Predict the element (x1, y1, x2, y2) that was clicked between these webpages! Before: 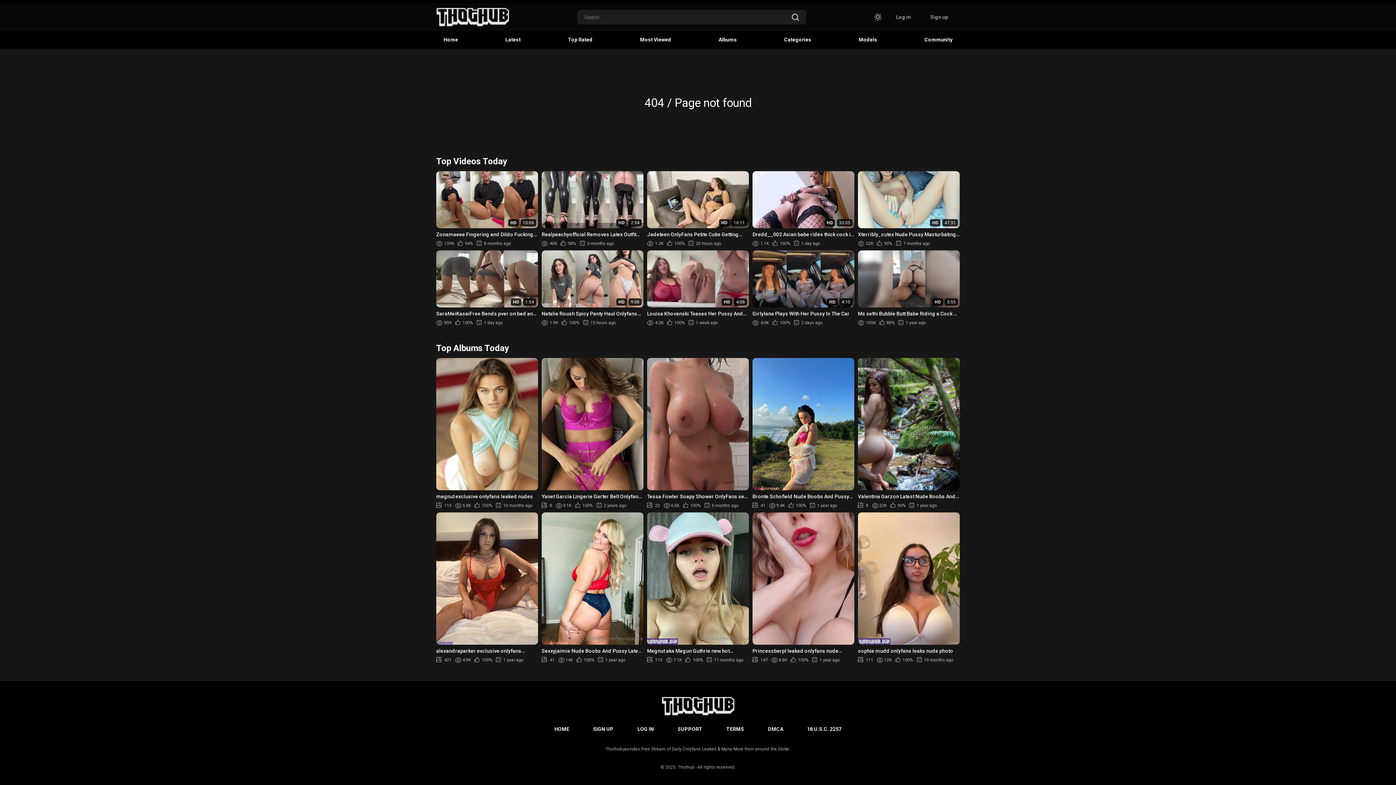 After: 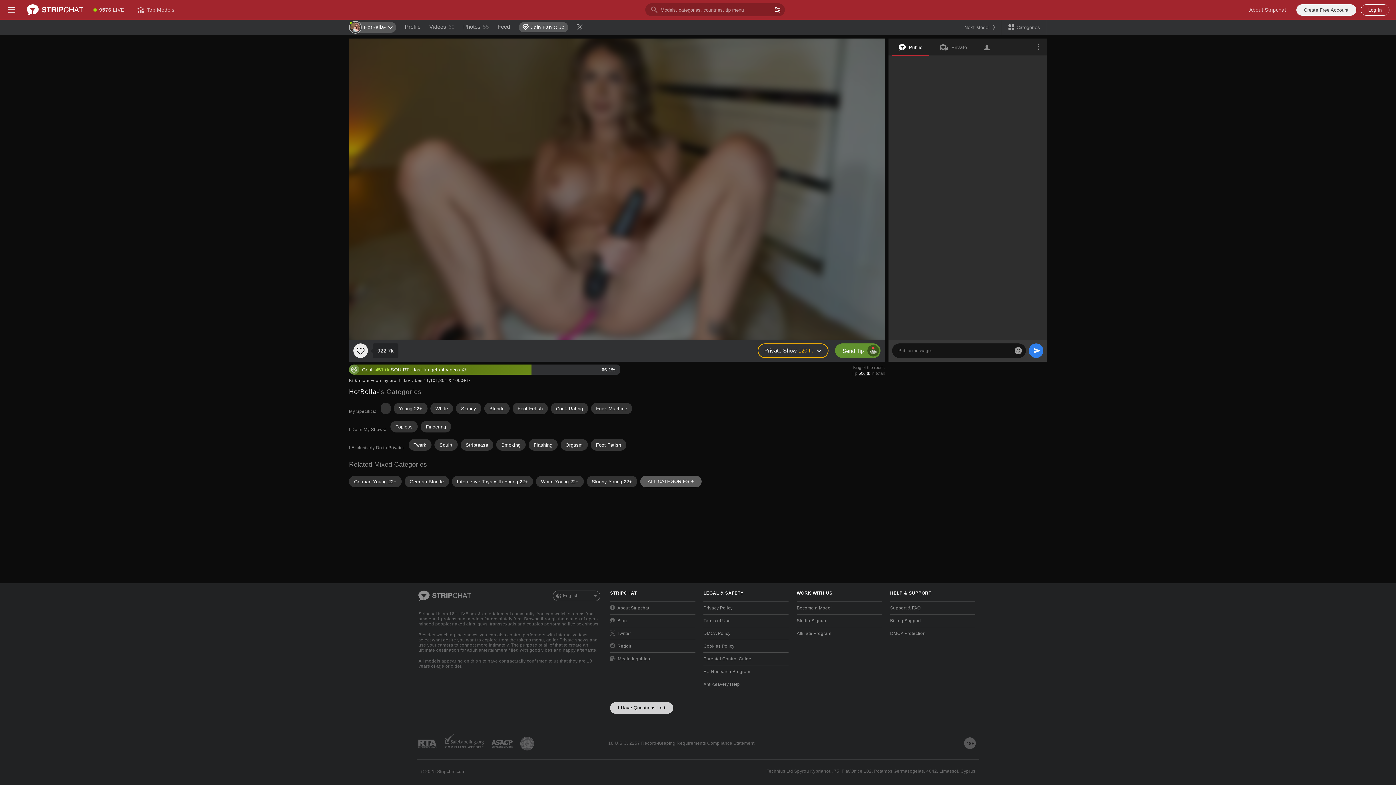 Action: label: Albums bbox: (711, 30, 744, 48)